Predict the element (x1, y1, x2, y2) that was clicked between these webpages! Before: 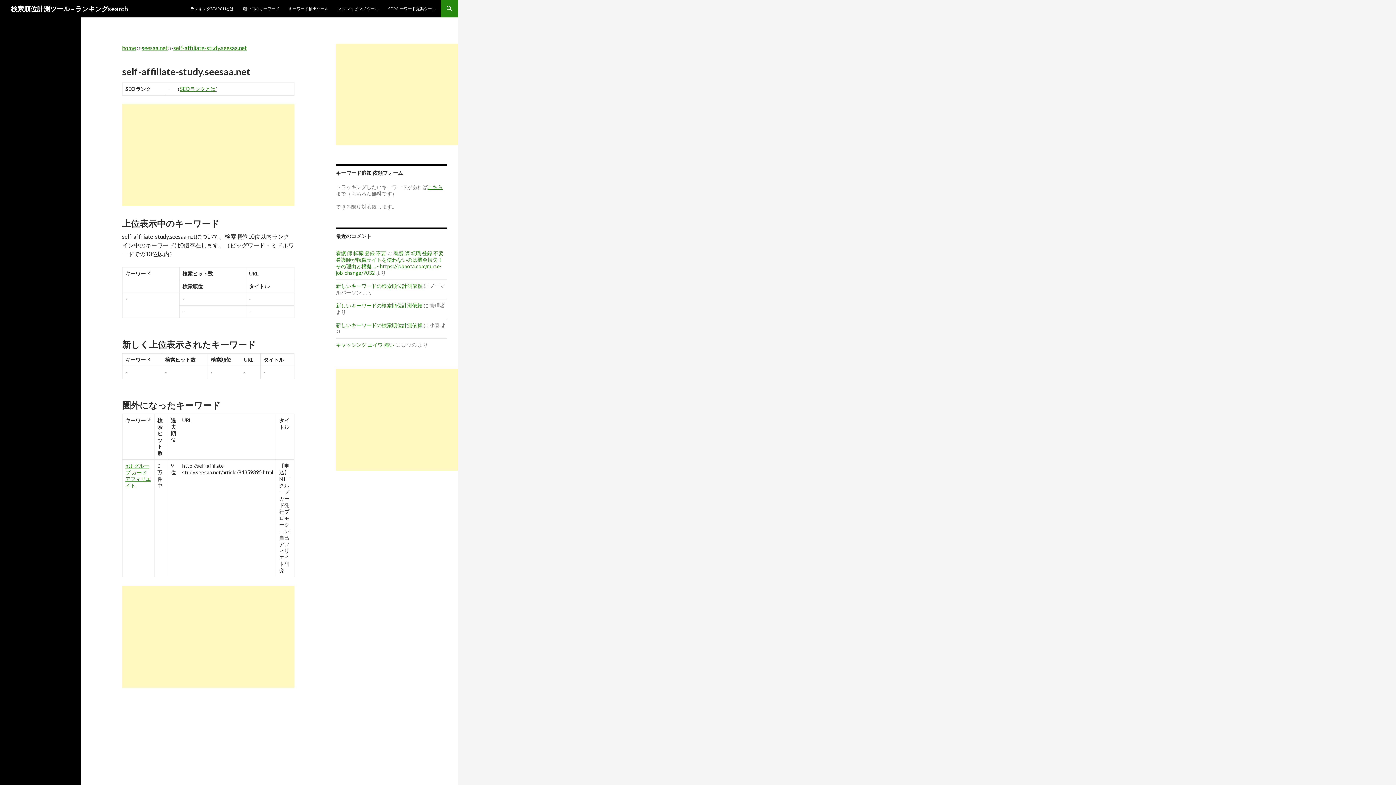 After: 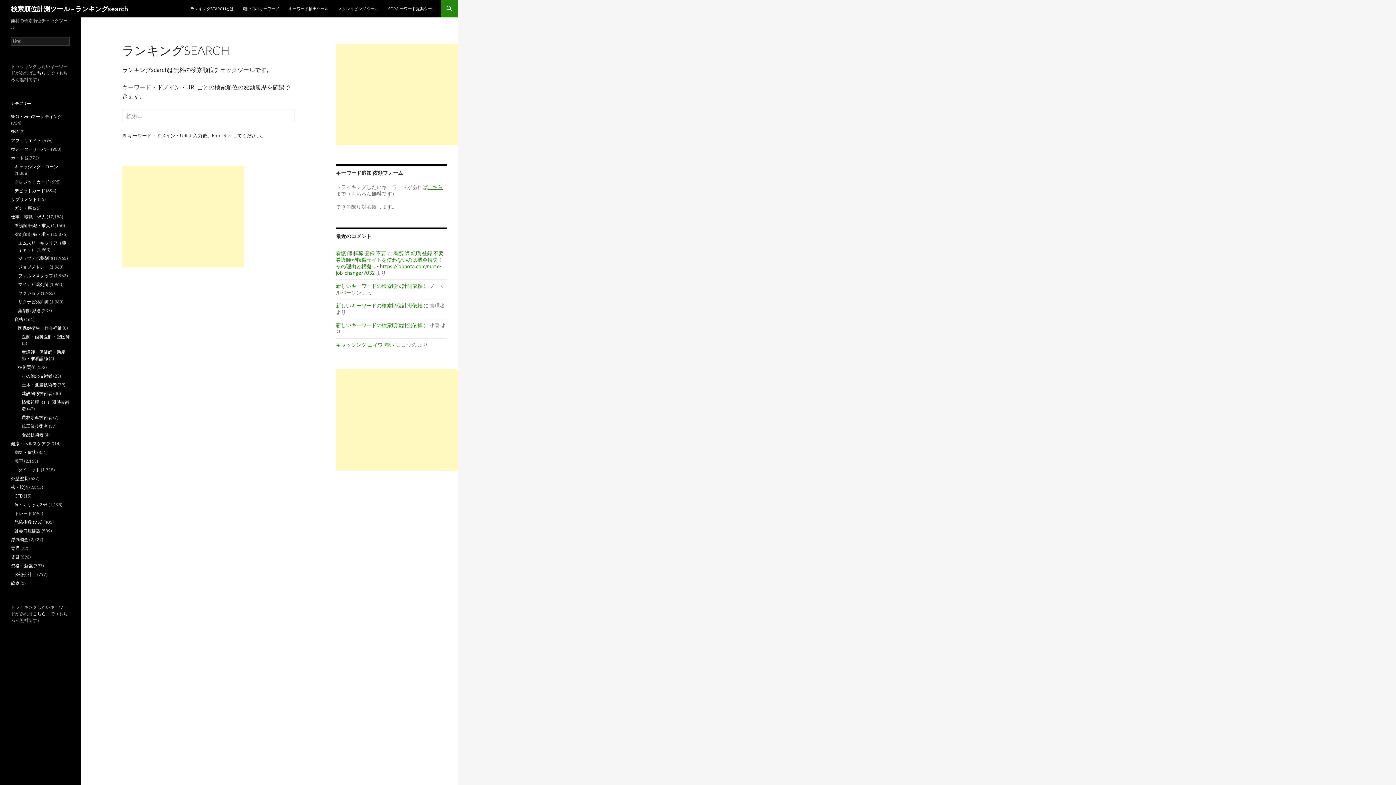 Action: label: home bbox: (122, 44, 136, 51)